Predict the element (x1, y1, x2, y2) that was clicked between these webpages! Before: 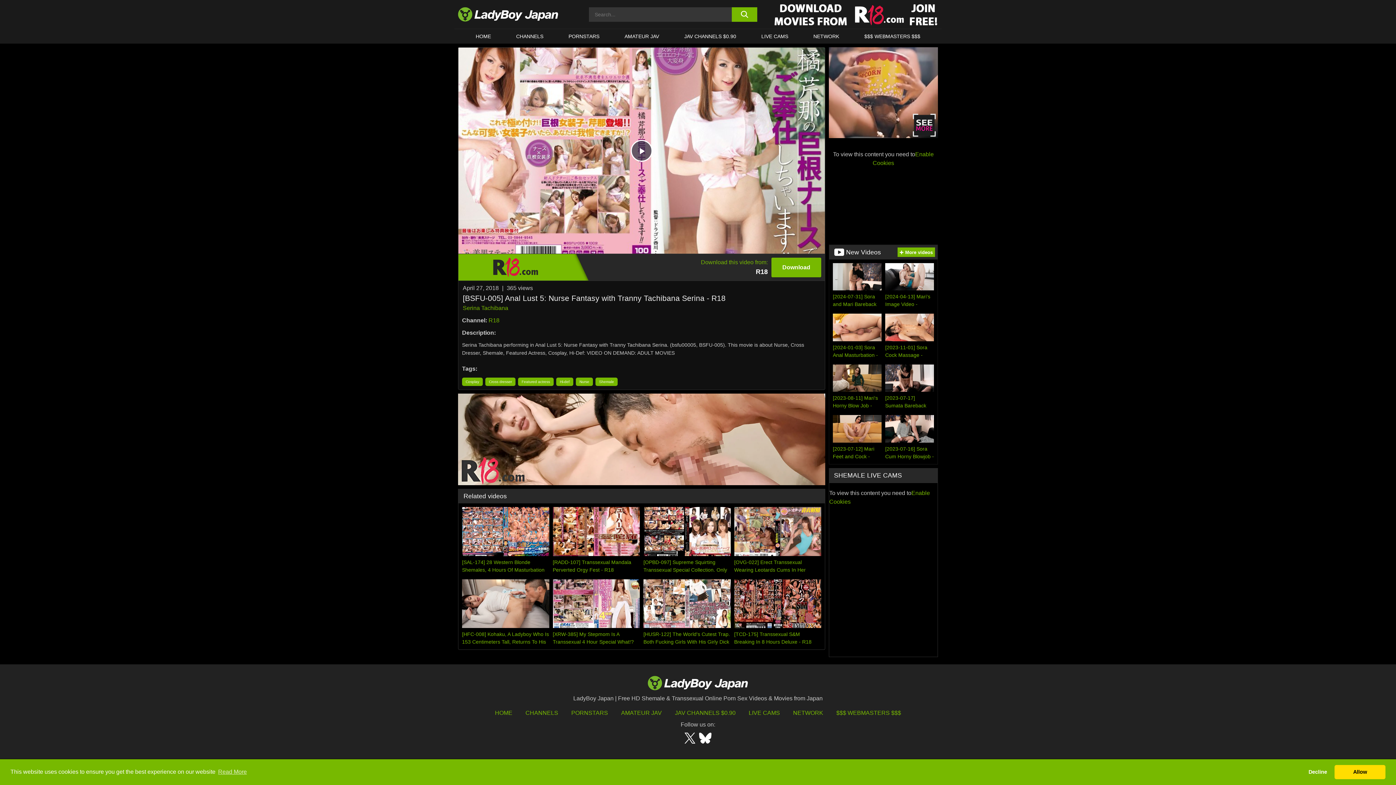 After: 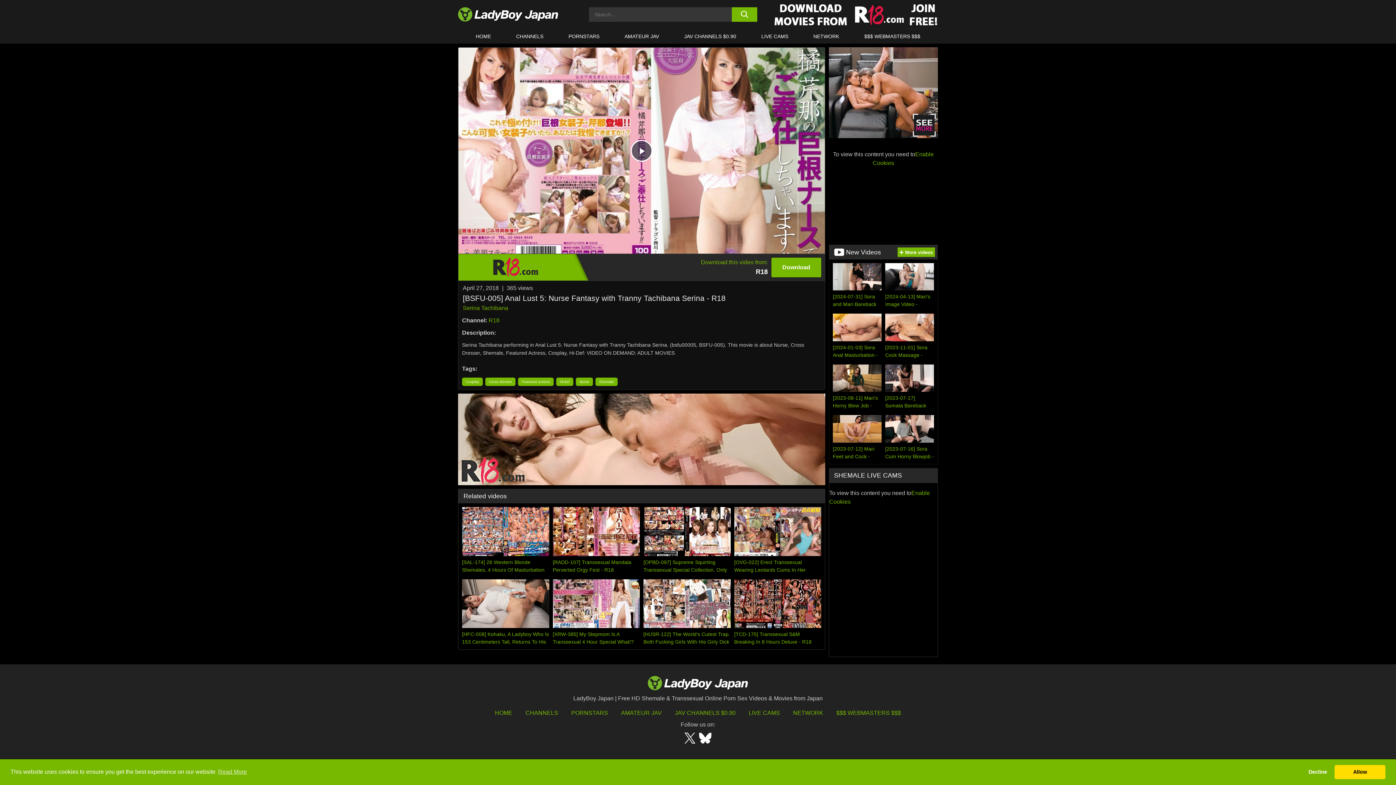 Action: bbox: (675, 710, 735, 716) label: JAV CHANNELS $0.90